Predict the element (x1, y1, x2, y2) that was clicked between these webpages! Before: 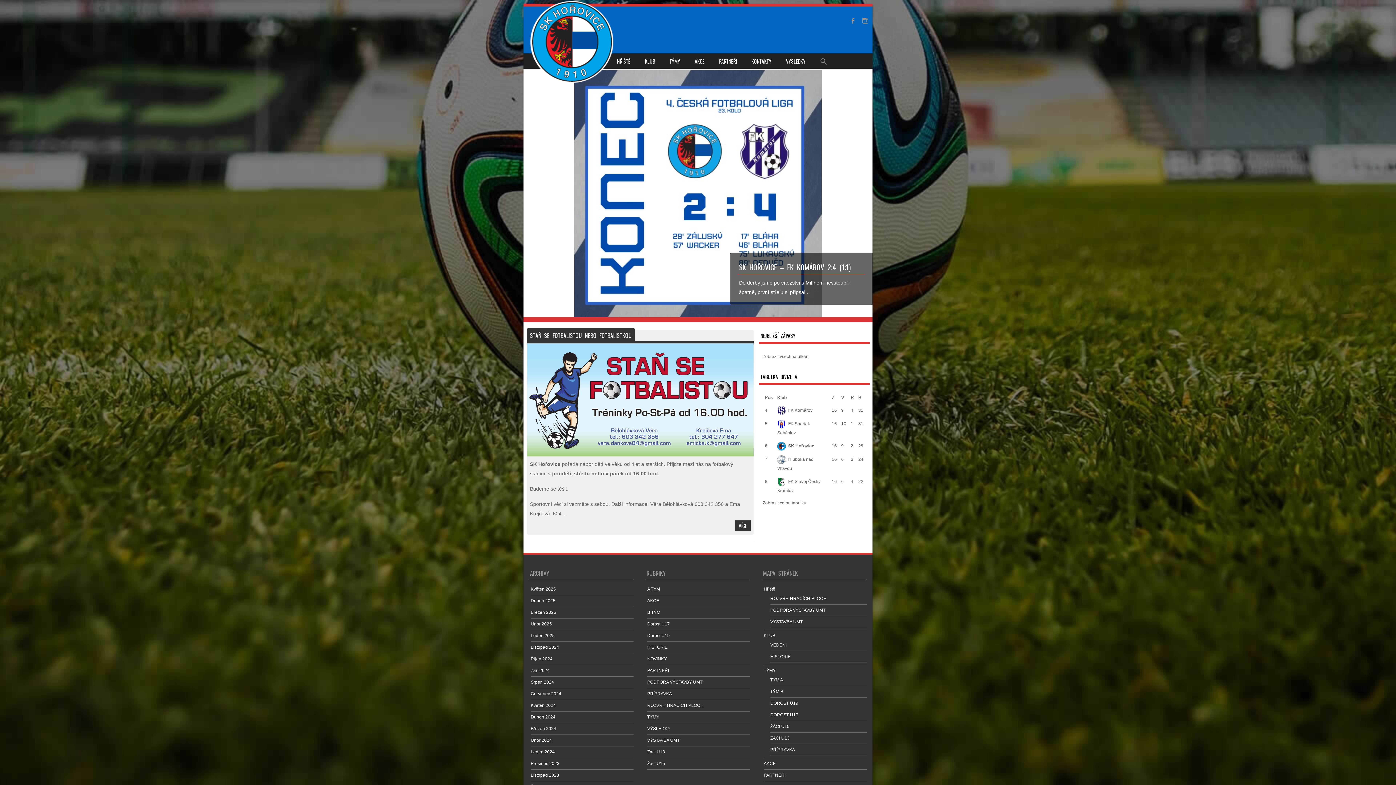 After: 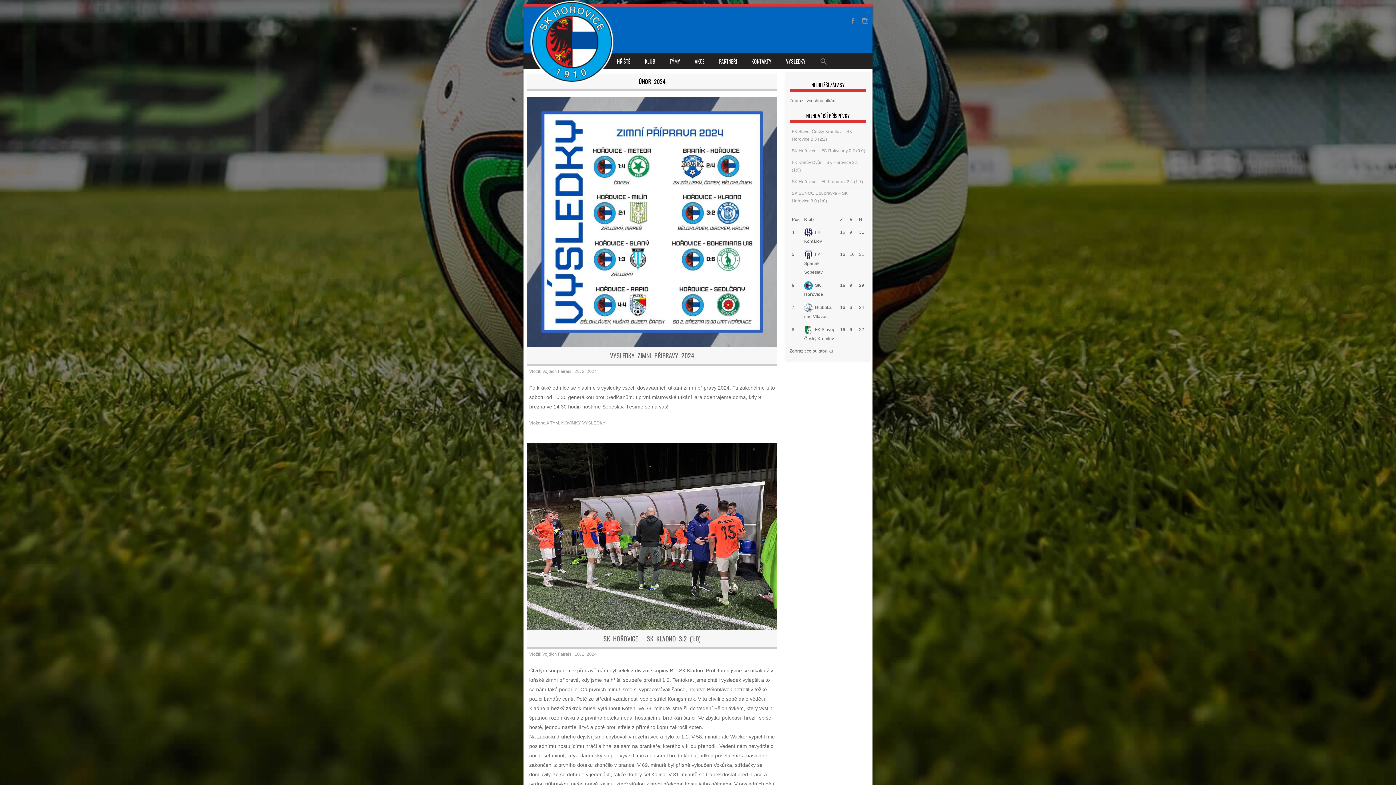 Action: label: Únor 2024 bbox: (530, 738, 552, 743)